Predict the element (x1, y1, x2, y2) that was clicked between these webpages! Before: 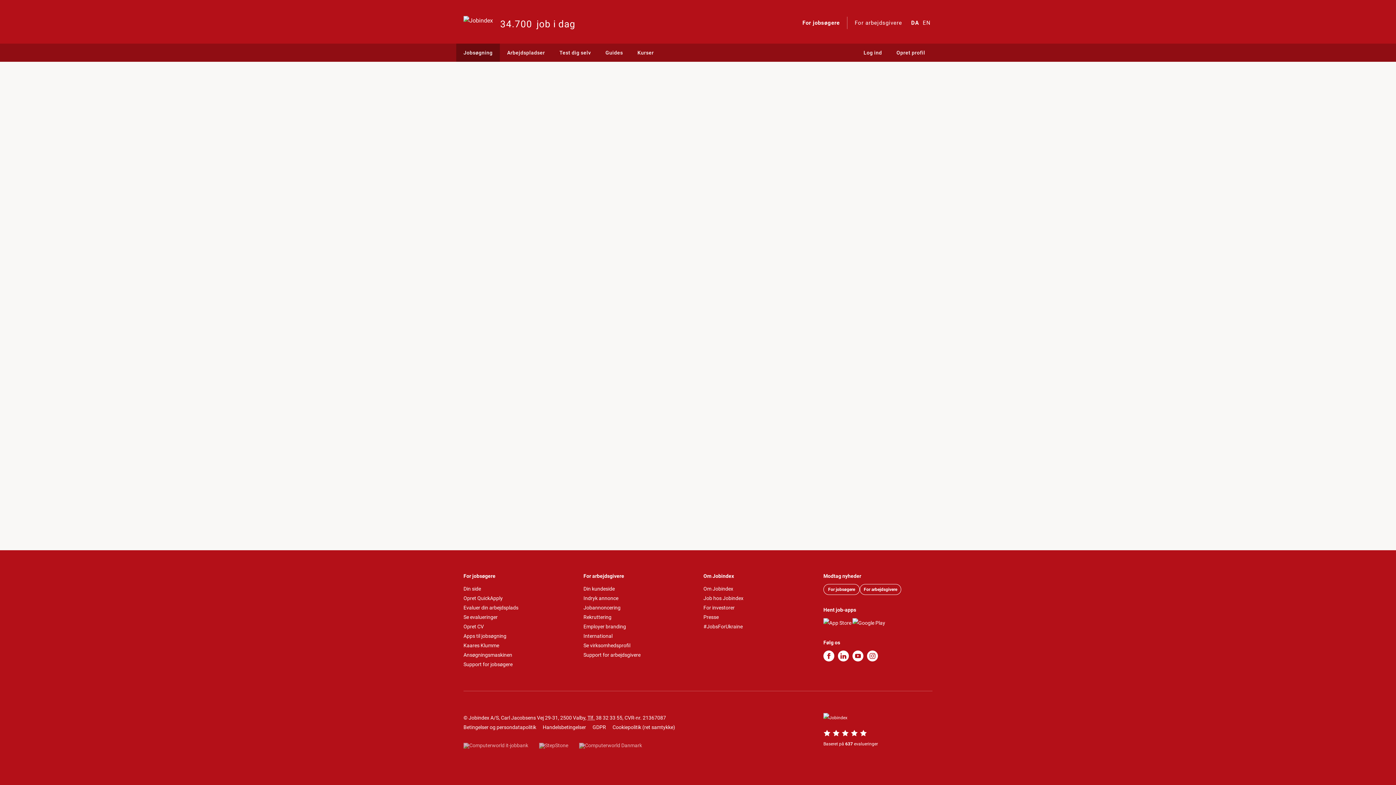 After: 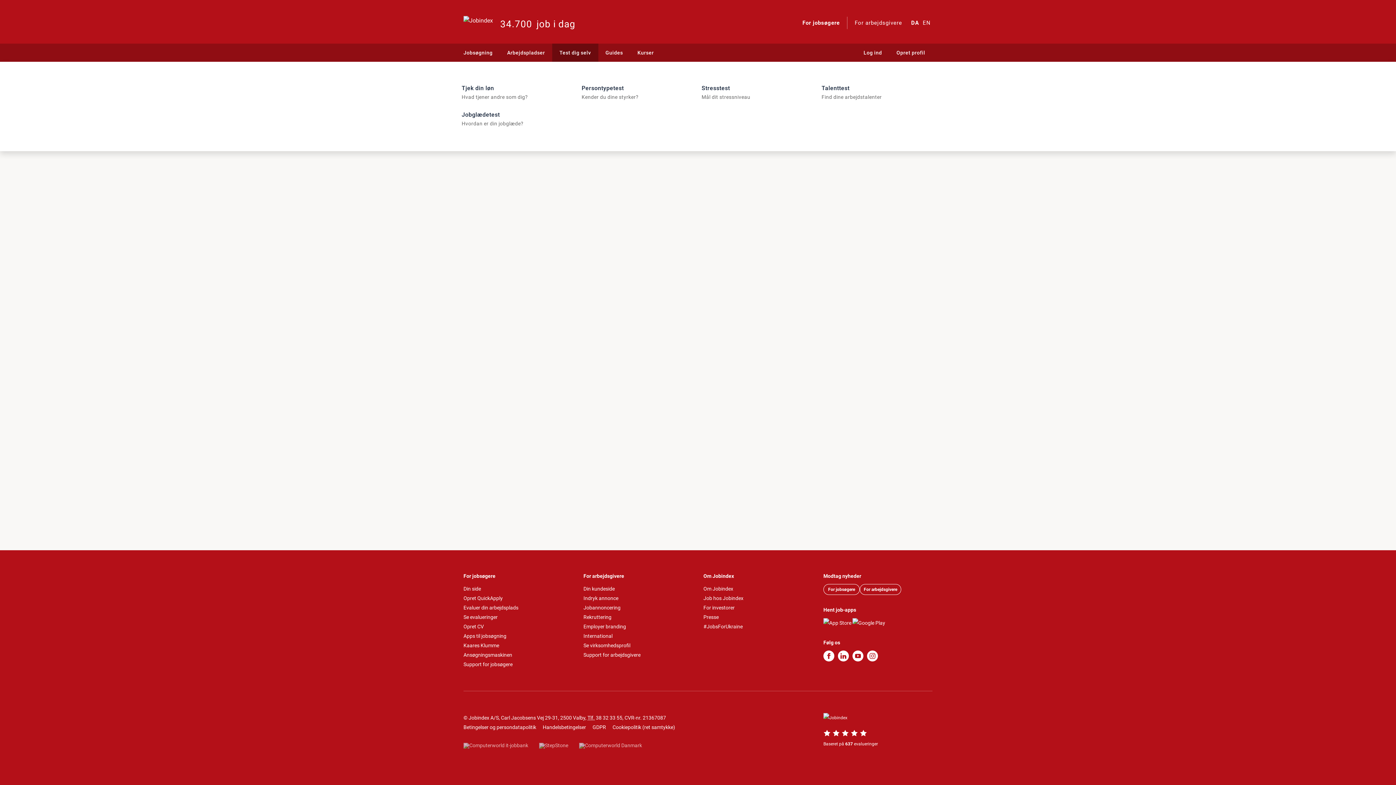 Action: label: Test dig selv bbox: (552, 43, 598, 61)